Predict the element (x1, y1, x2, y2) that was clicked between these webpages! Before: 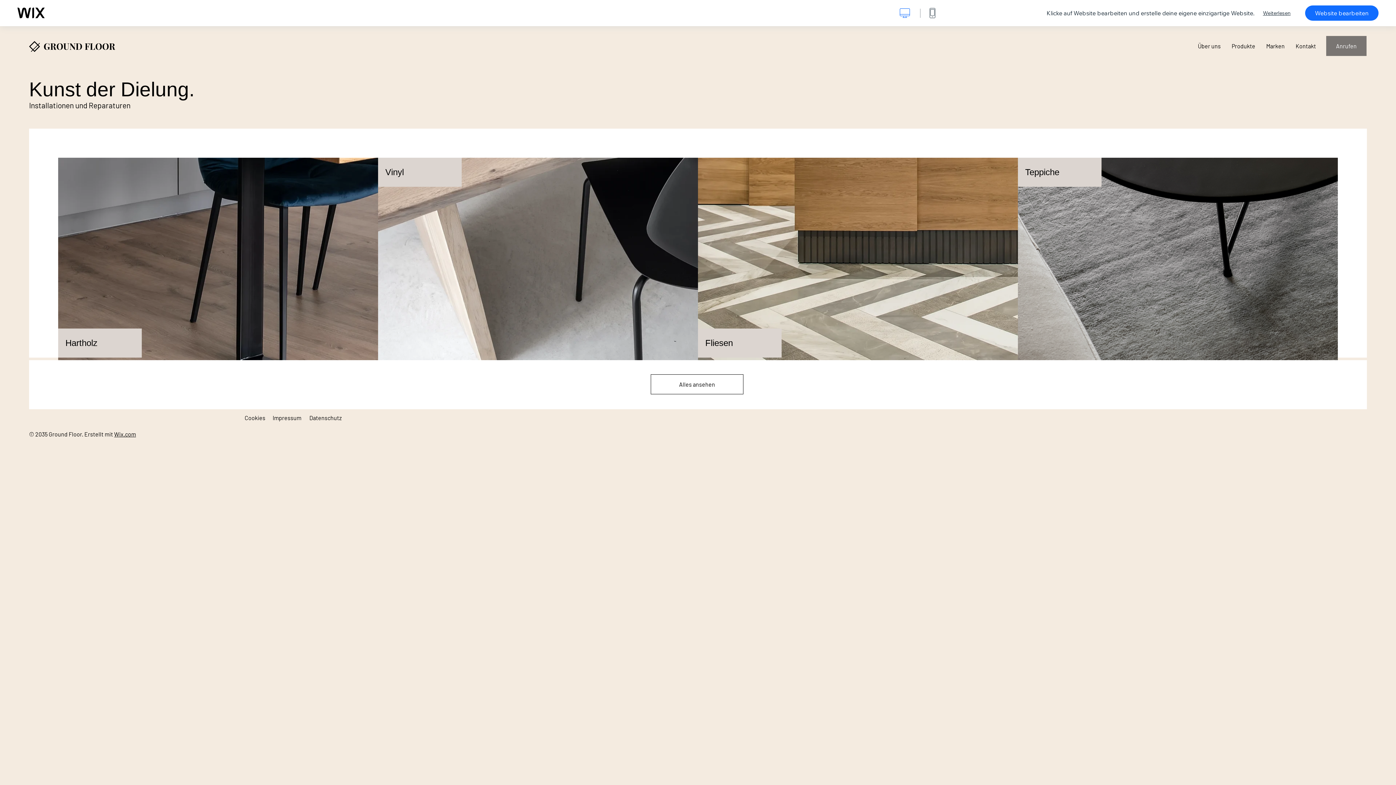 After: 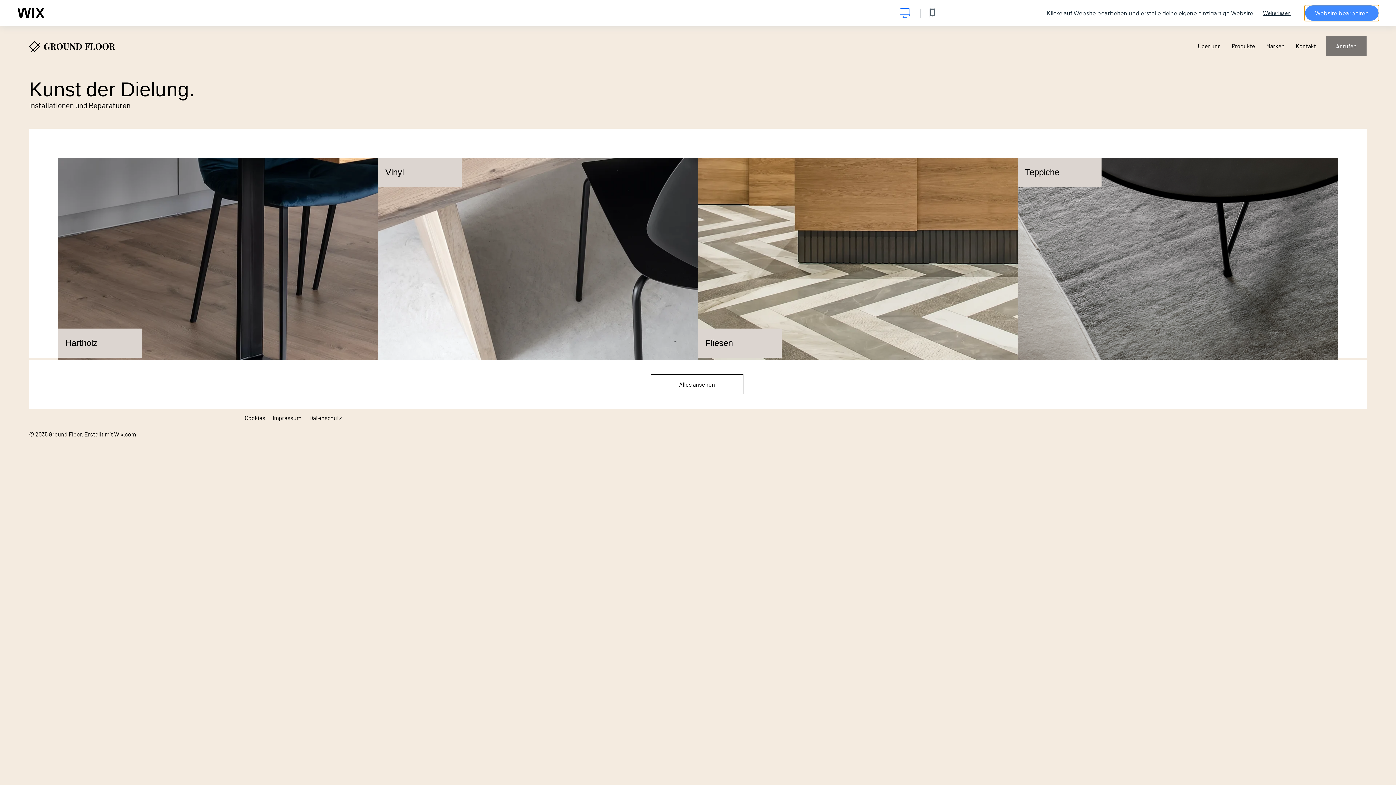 Action: label: Website bearbeiten bbox: (1305, 5, 1378, 20)